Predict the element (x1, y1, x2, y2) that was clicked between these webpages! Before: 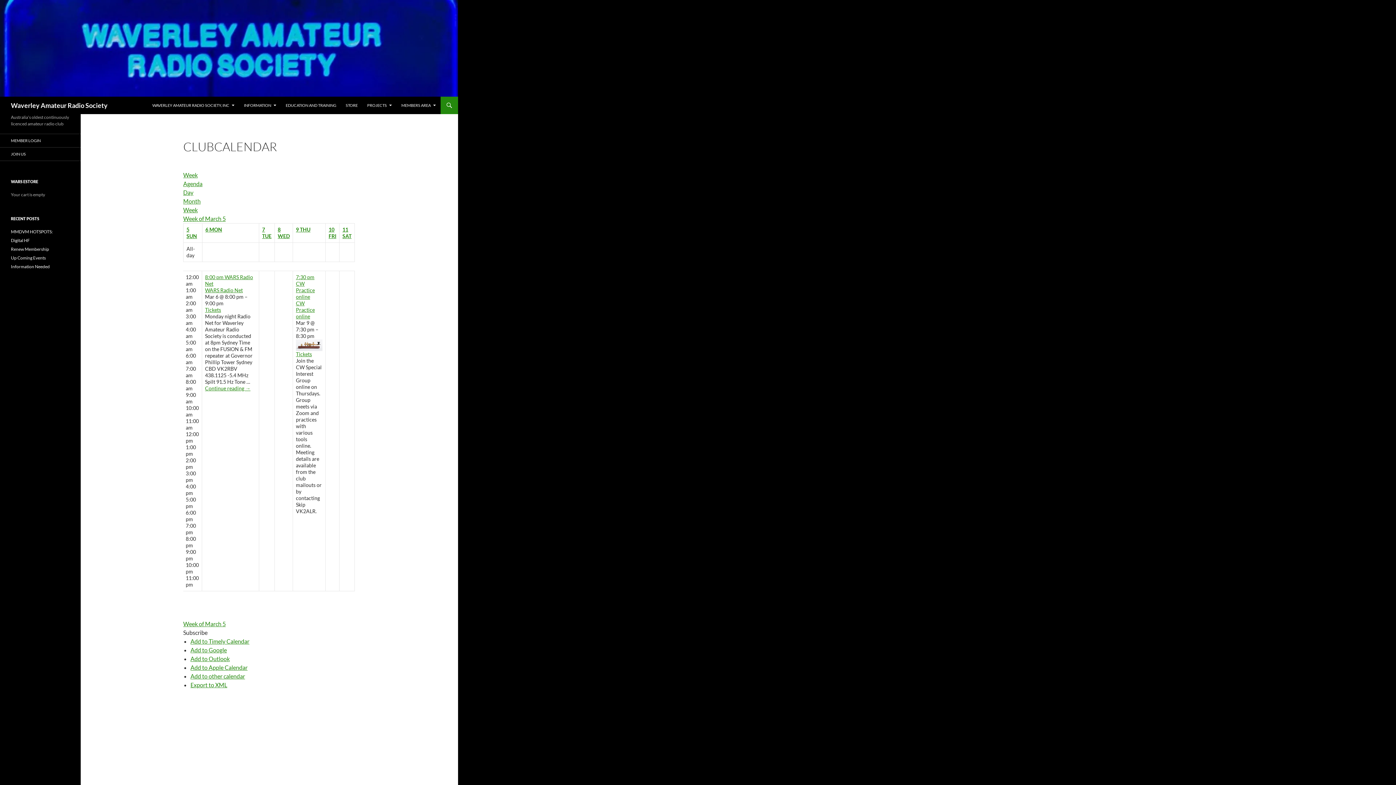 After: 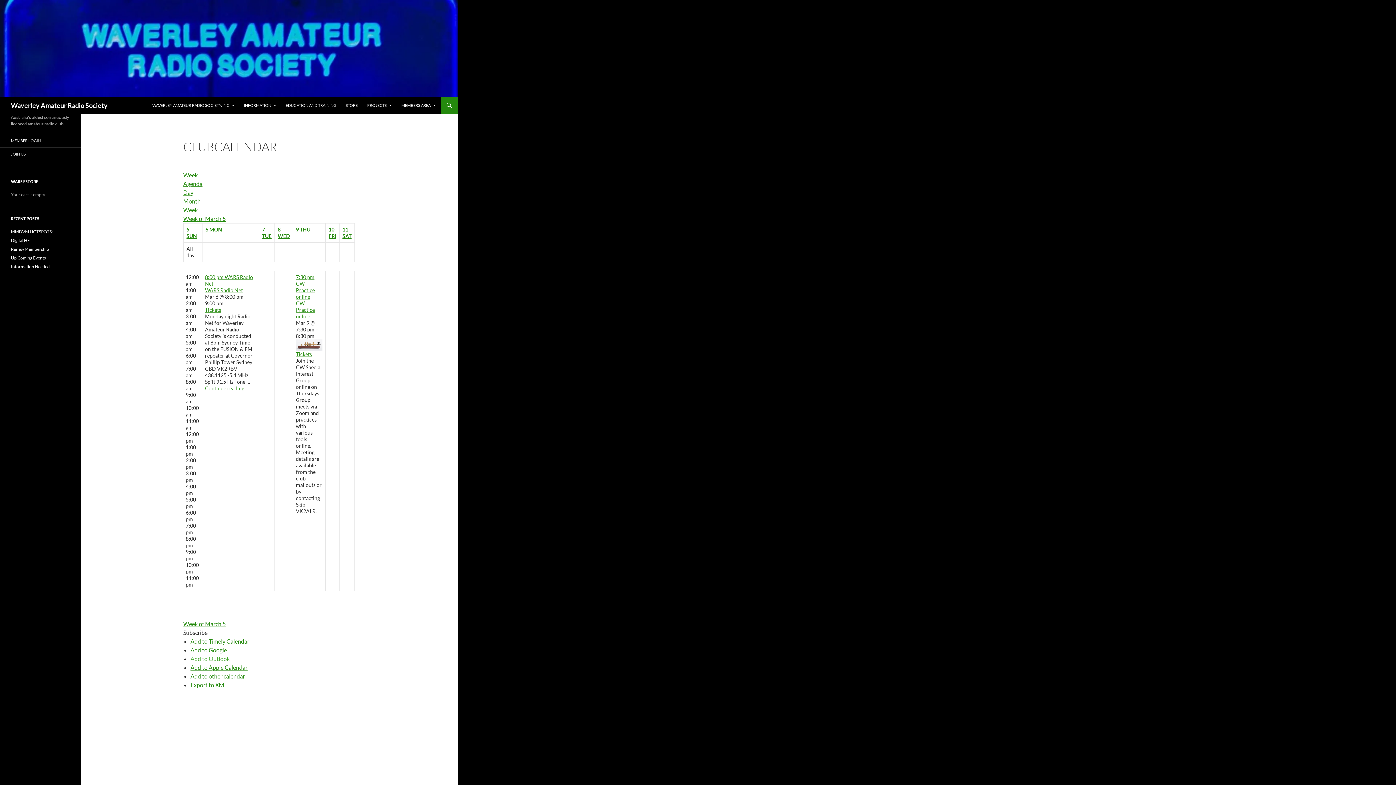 Action: bbox: (190, 655, 229, 662) label: Add to Outlook